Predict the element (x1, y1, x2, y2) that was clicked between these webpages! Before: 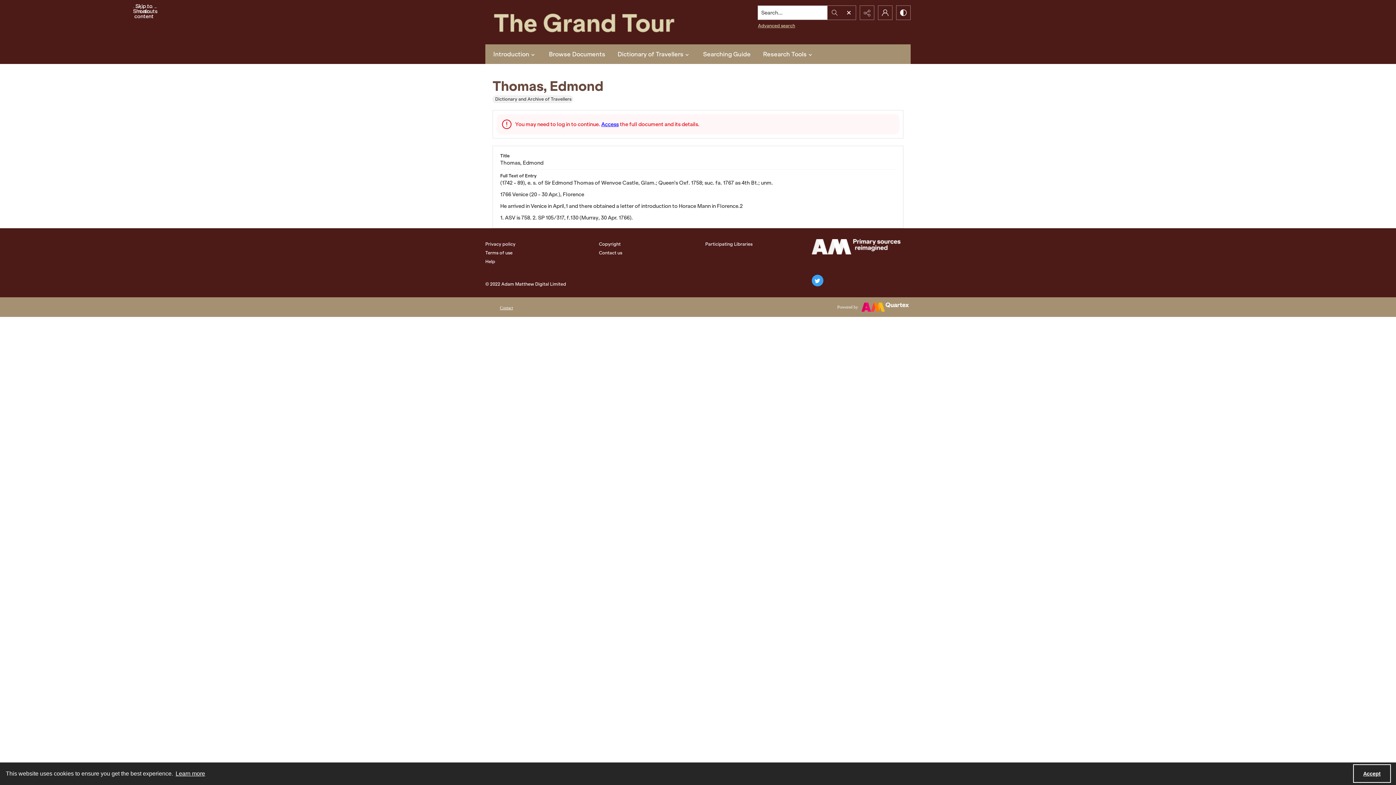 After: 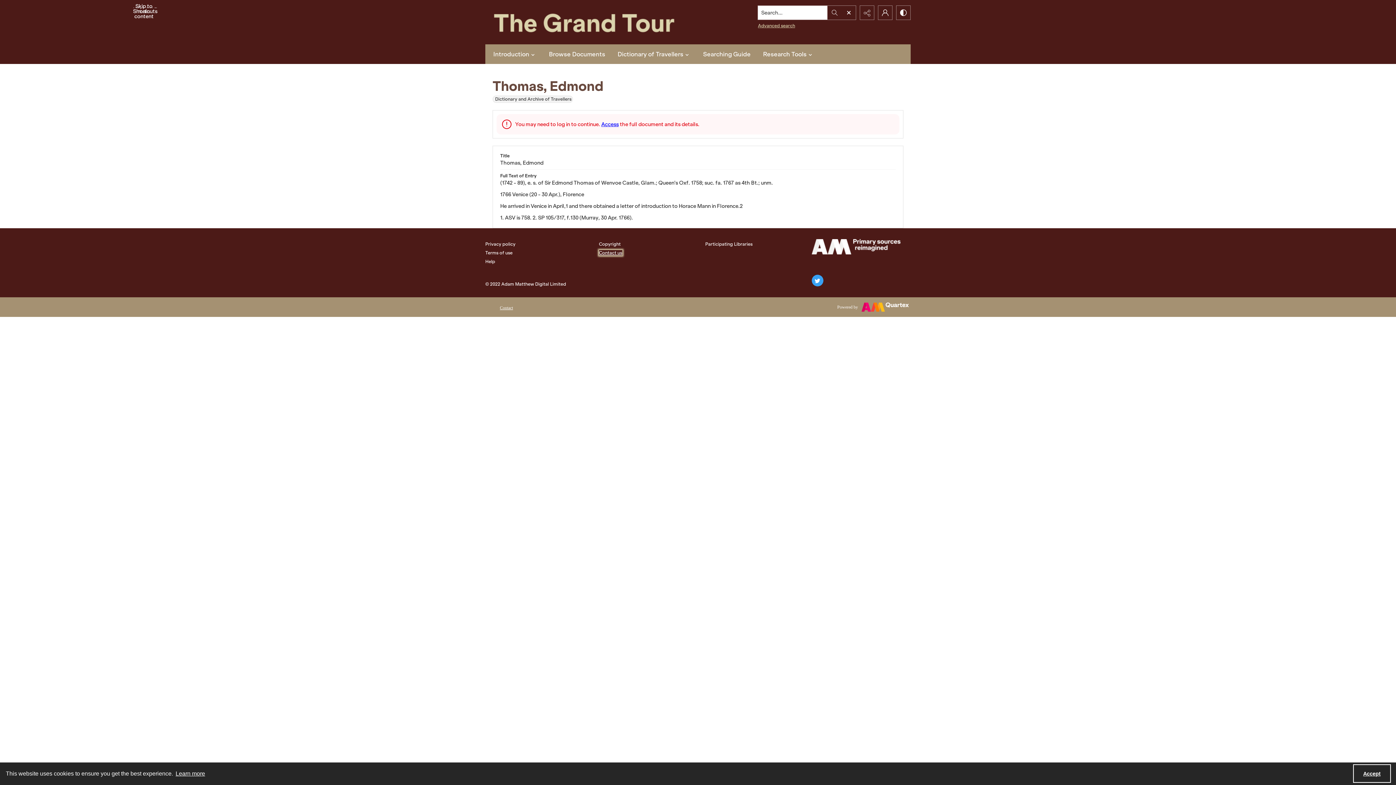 Action: bbox: (599, 250, 622, 255) label: Contact us